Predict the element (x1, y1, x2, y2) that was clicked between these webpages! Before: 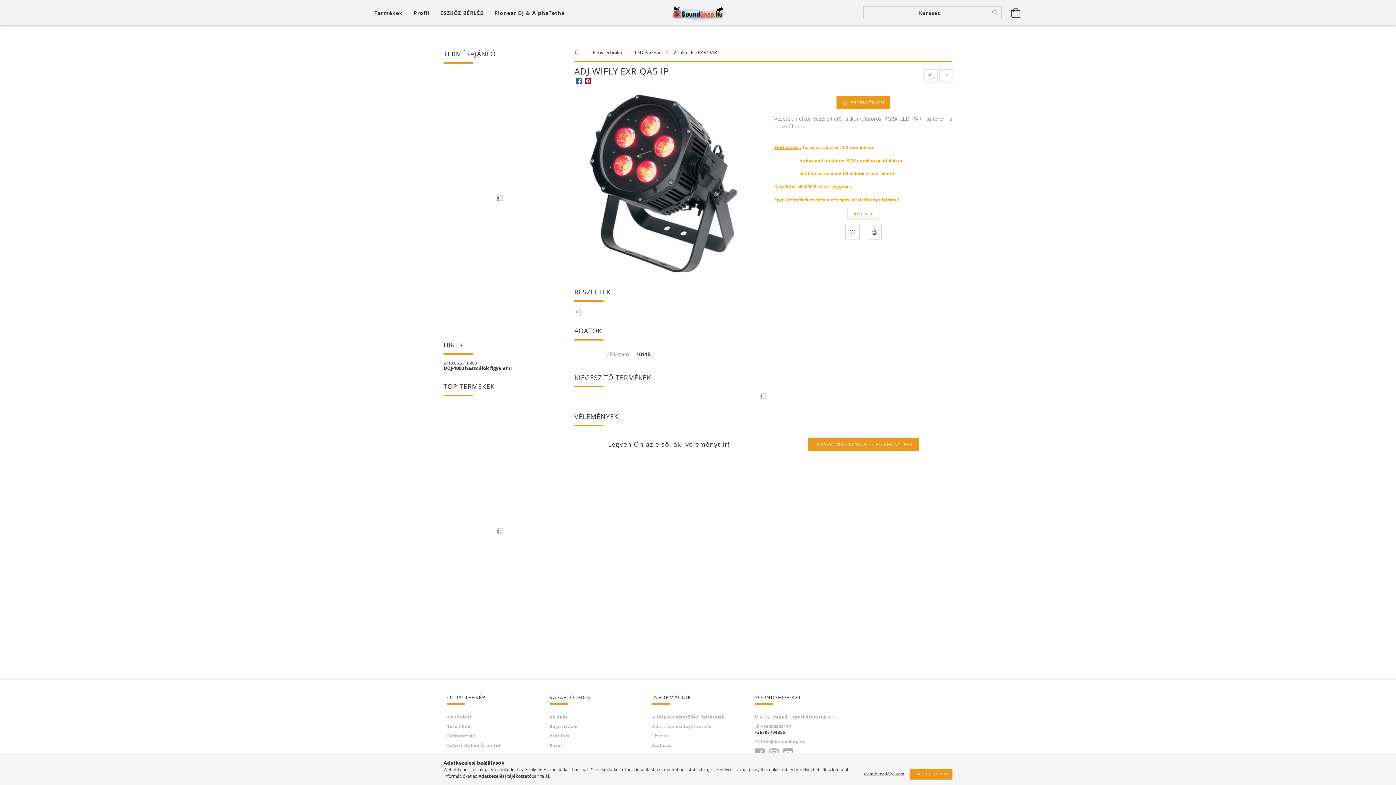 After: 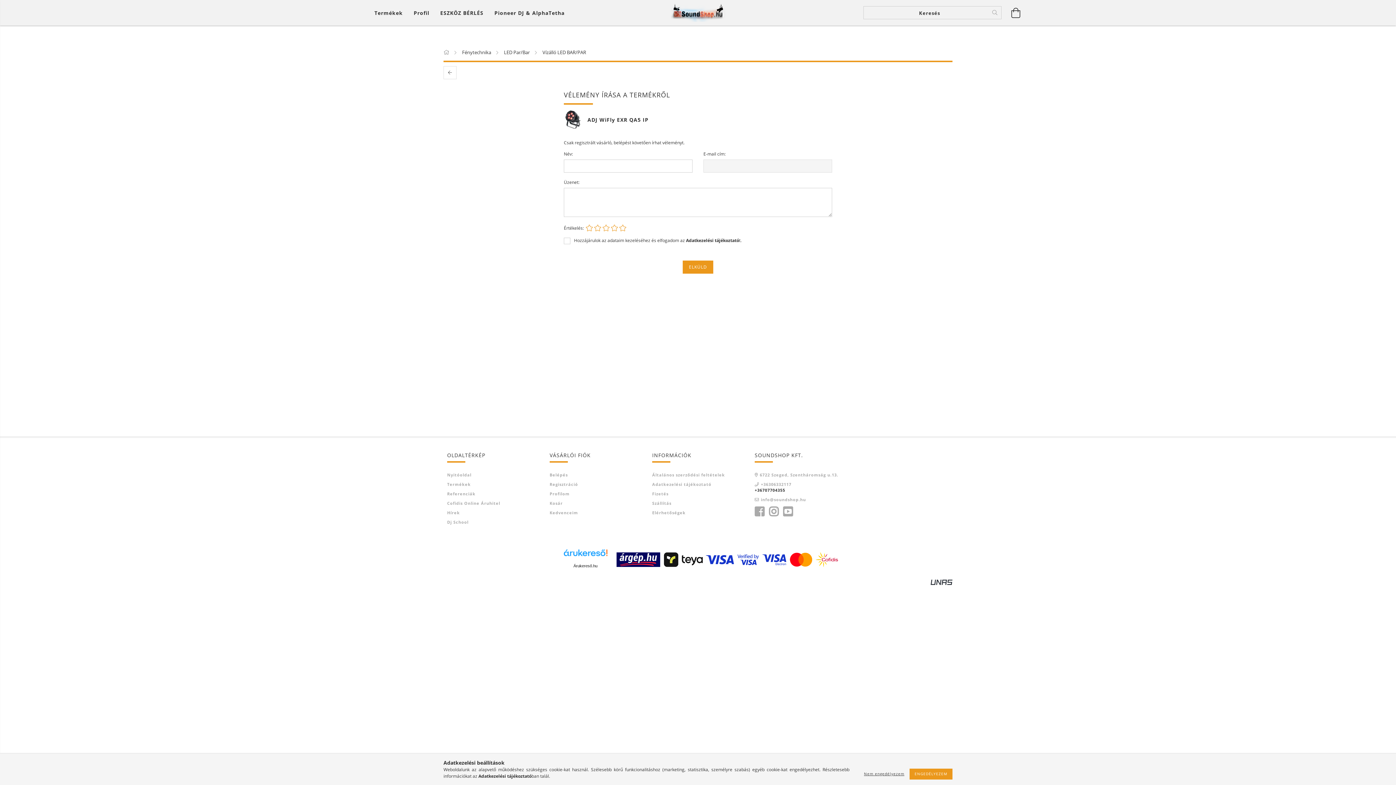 Action: label: TOVÁBBI VÉLEMÉNYEK ÉS VÉLEMÉNY ÍRÁS bbox: (808, 438, 919, 451)